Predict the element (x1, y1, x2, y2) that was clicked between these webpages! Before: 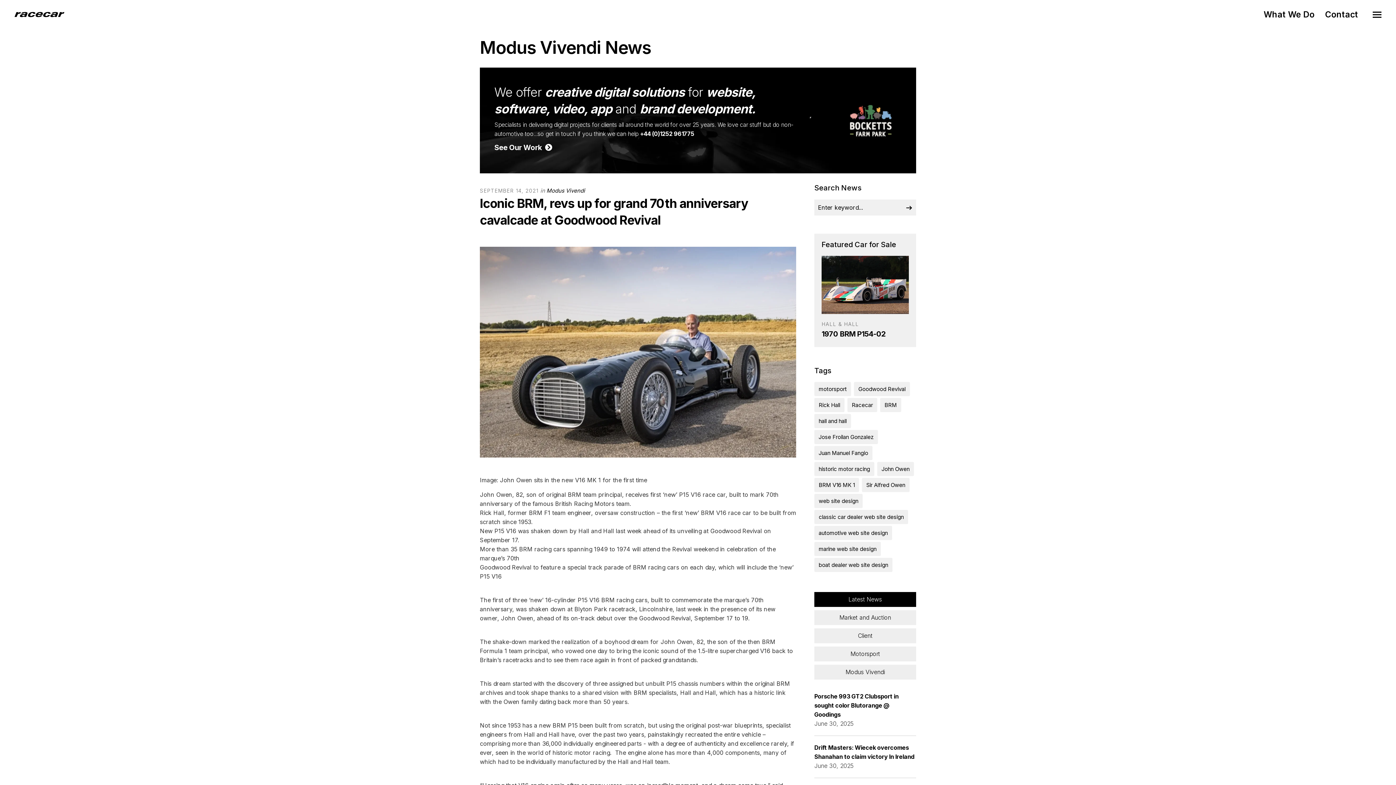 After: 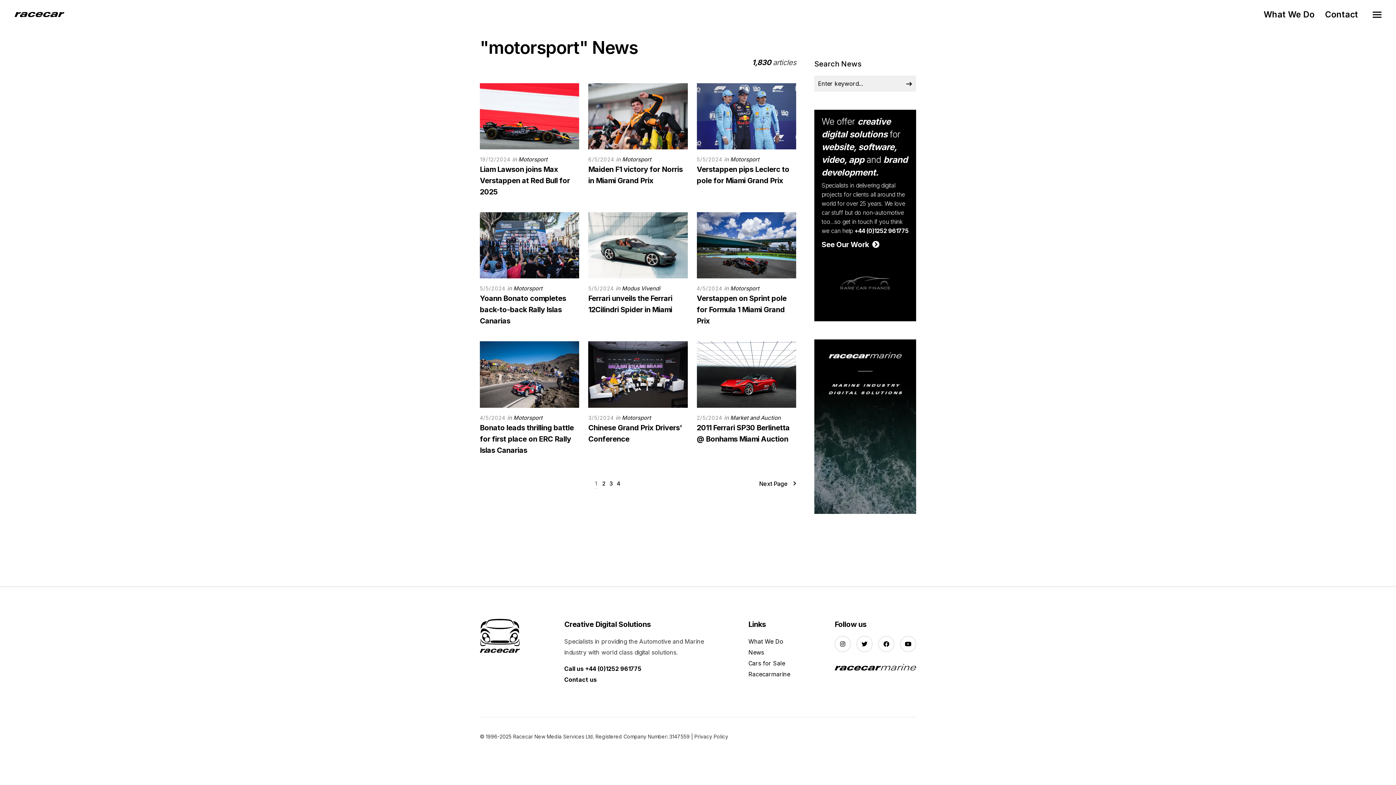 Action: bbox: (814, 400, 851, 414) label: motorsport